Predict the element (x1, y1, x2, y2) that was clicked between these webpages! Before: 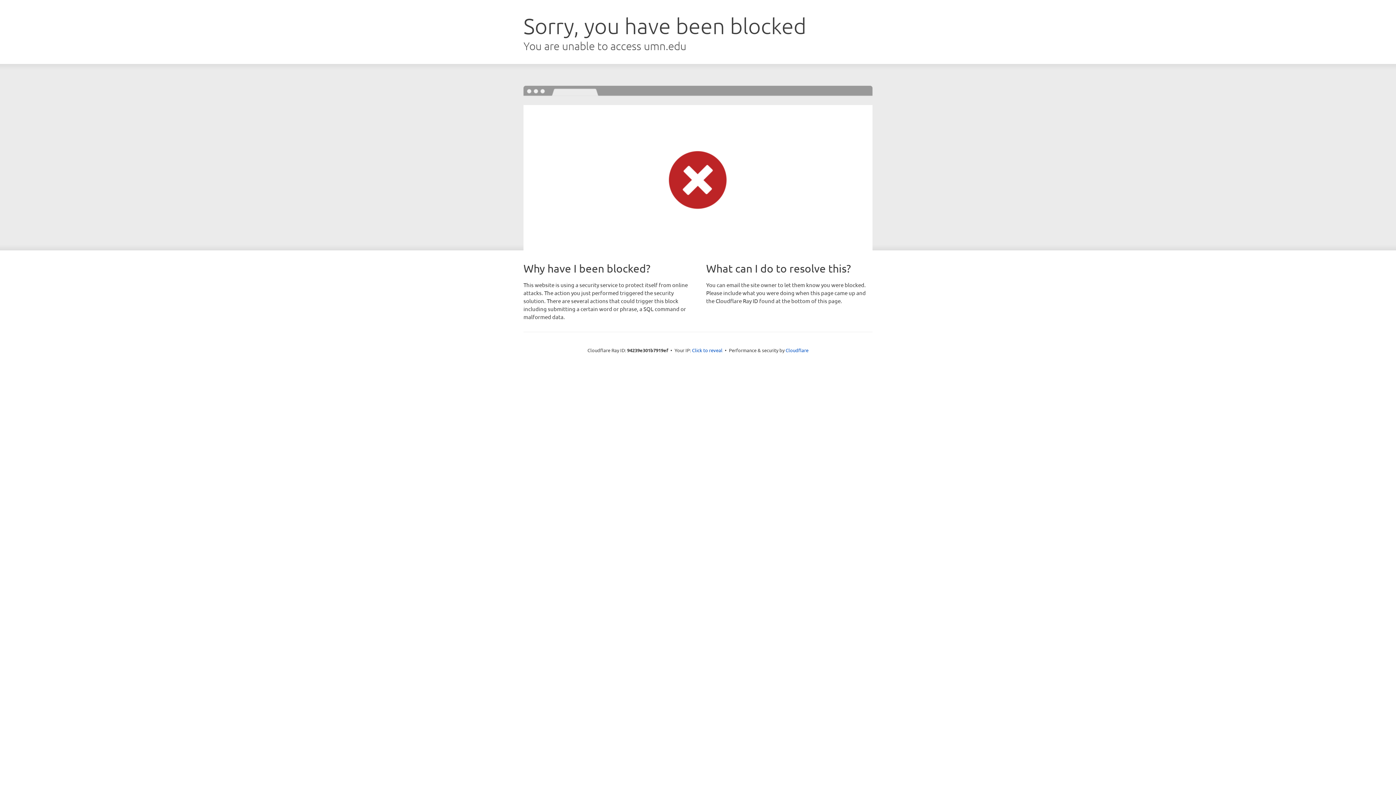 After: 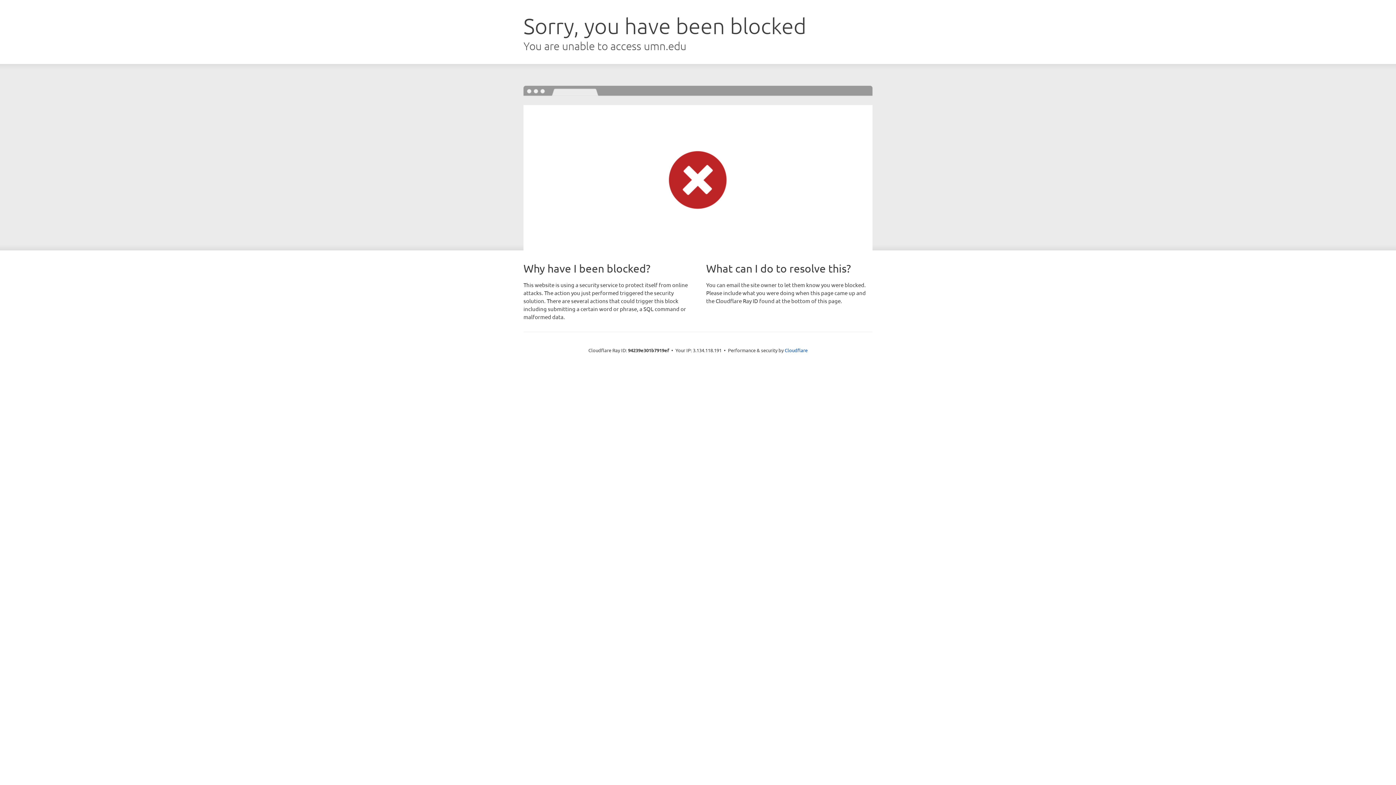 Action: label: Click to reveal bbox: (692, 346, 722, 353)